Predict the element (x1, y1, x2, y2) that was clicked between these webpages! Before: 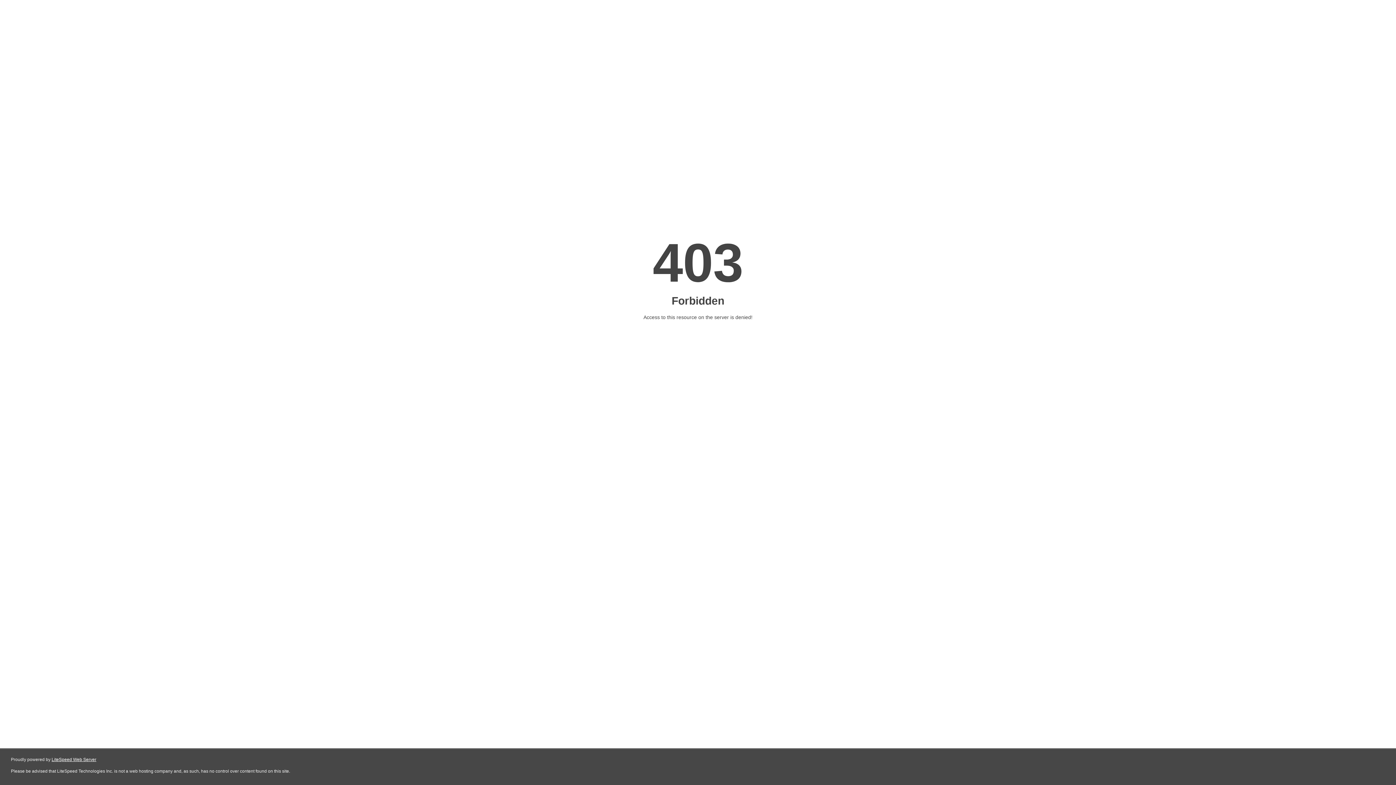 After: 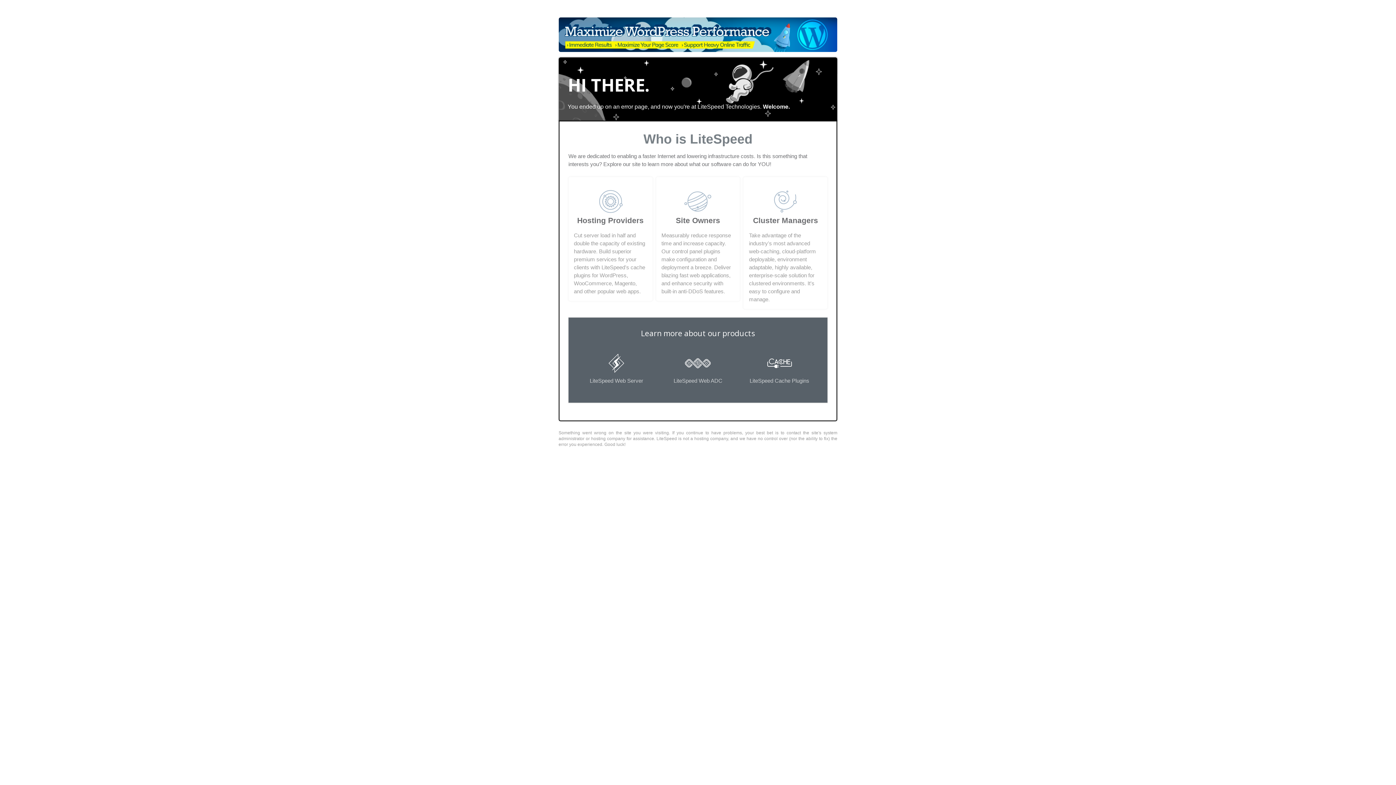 Action: label: LiteSpeed Web Server bbox: (51, 757, 96, 762)